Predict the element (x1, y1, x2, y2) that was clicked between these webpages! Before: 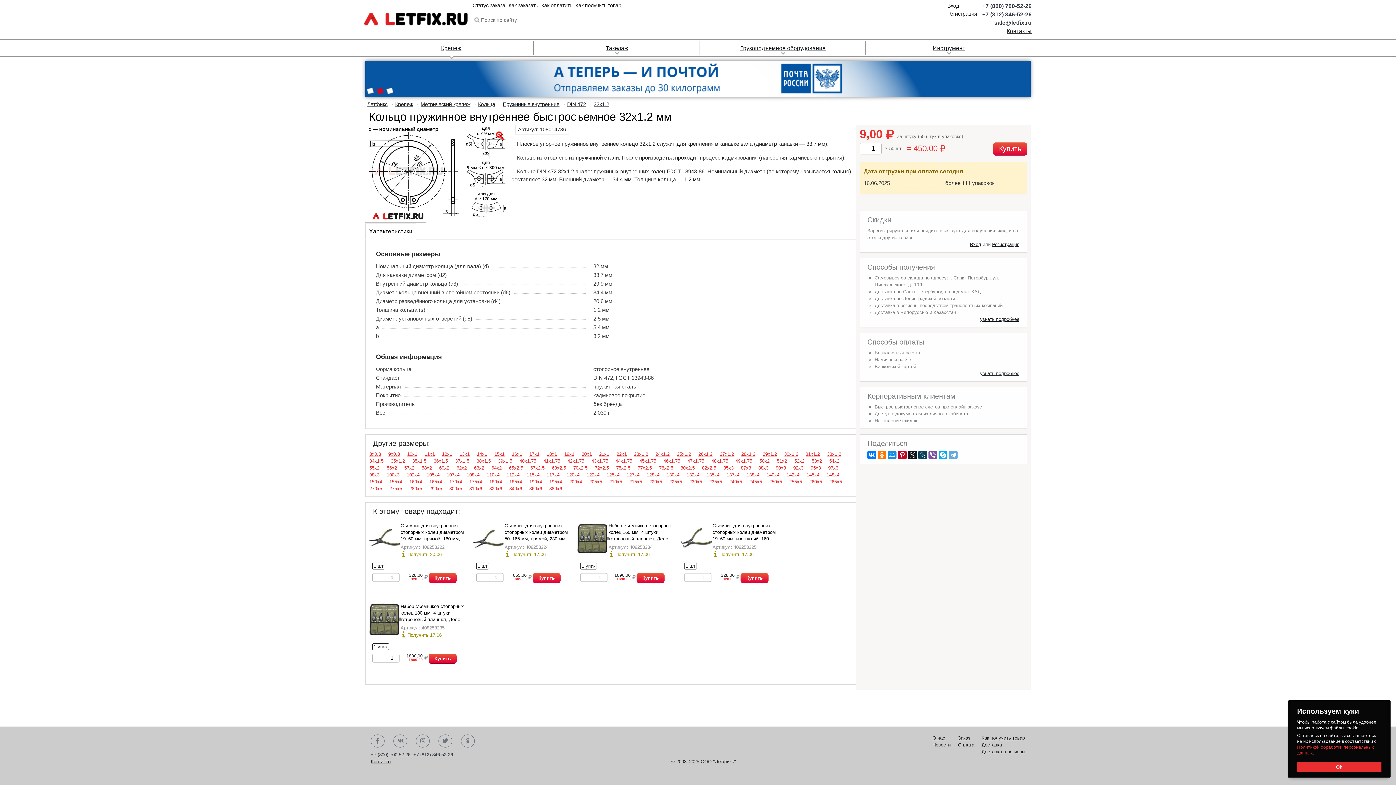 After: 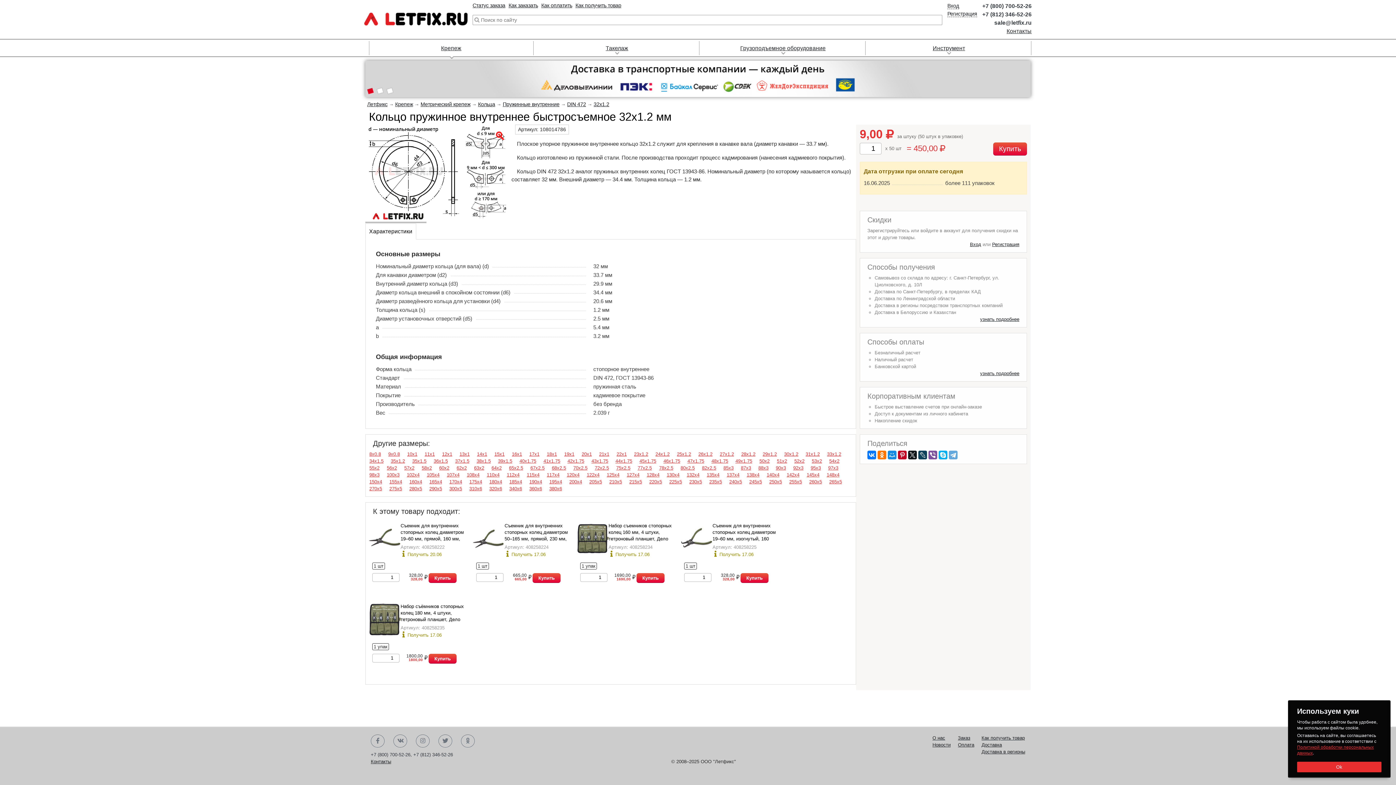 Action: bbox: (365, 221, 396, 223)